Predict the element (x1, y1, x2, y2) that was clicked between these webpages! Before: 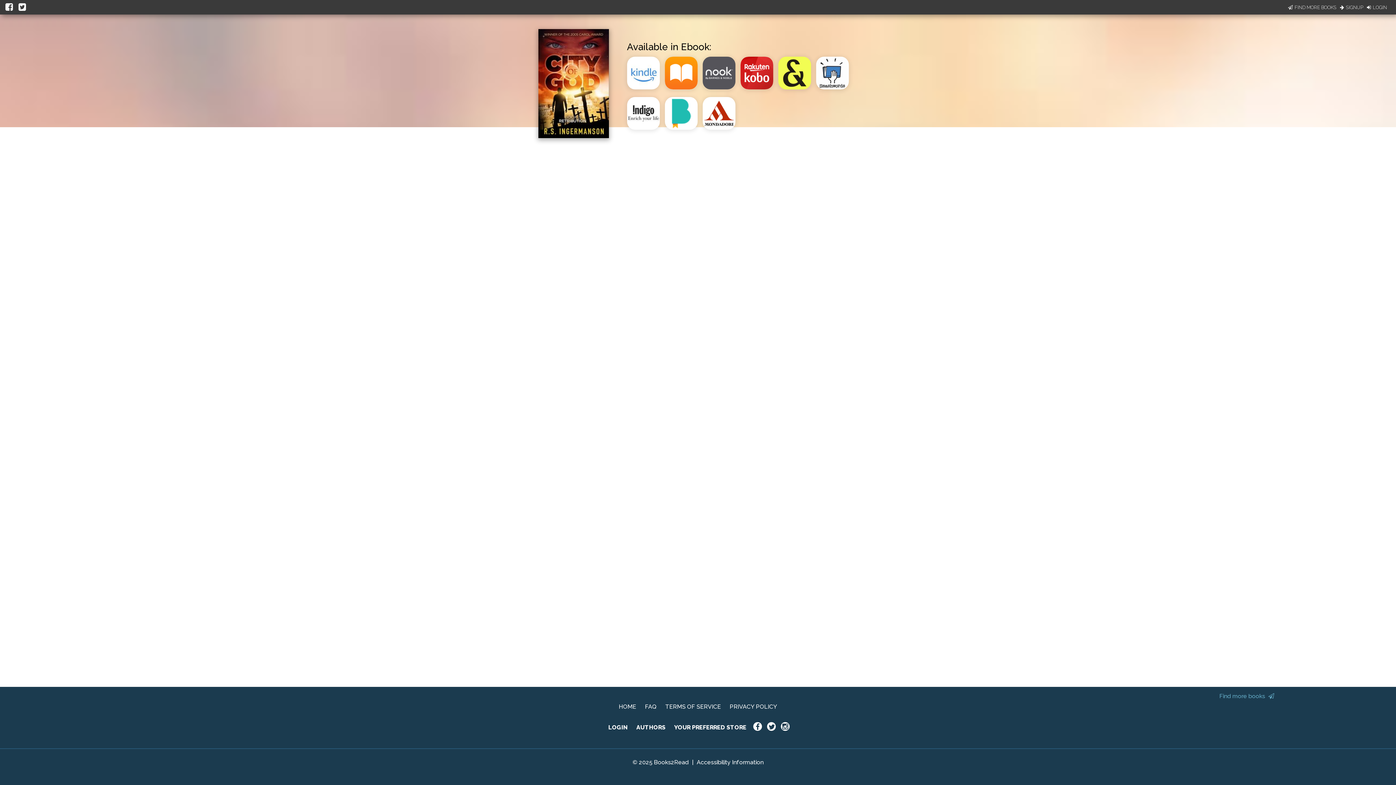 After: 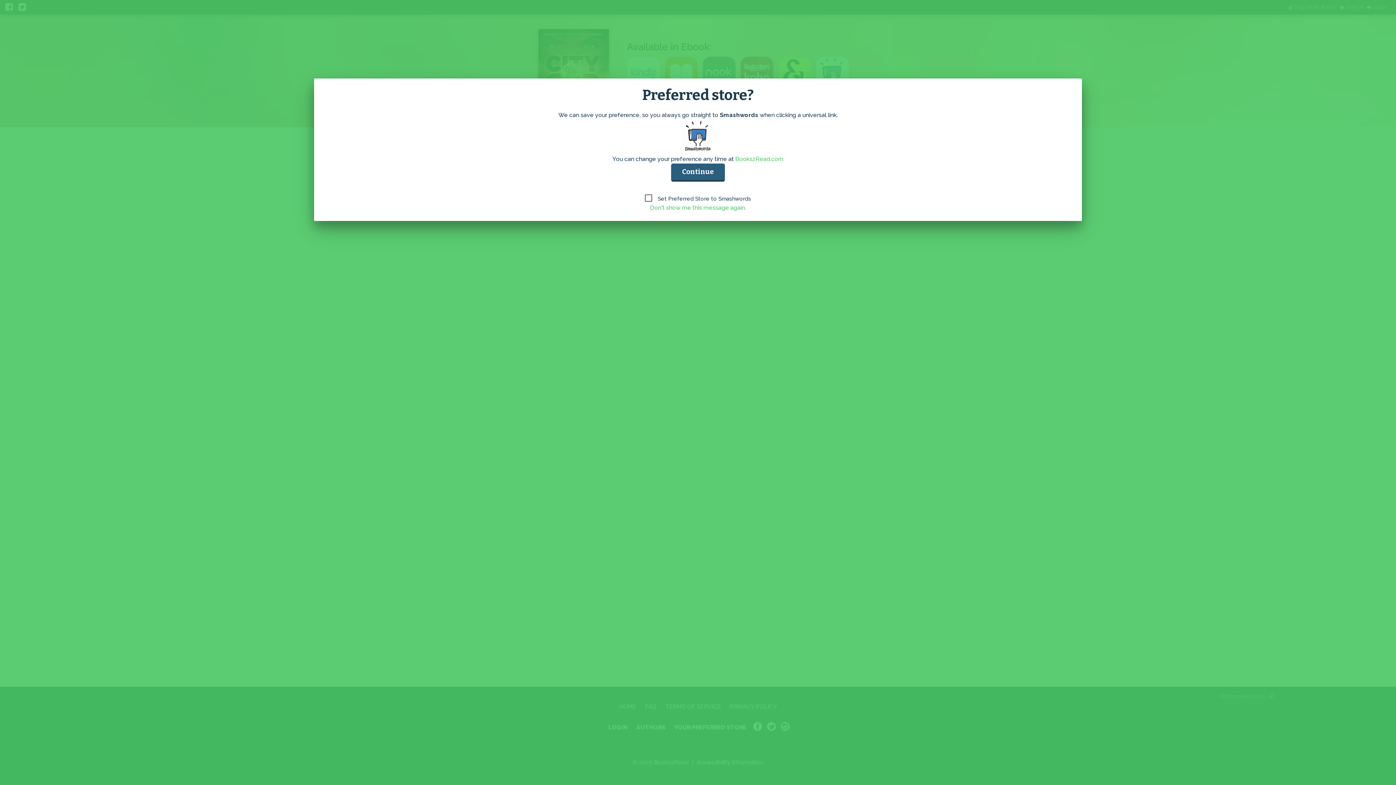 Action: bbox: (816, 86, 854, 93)